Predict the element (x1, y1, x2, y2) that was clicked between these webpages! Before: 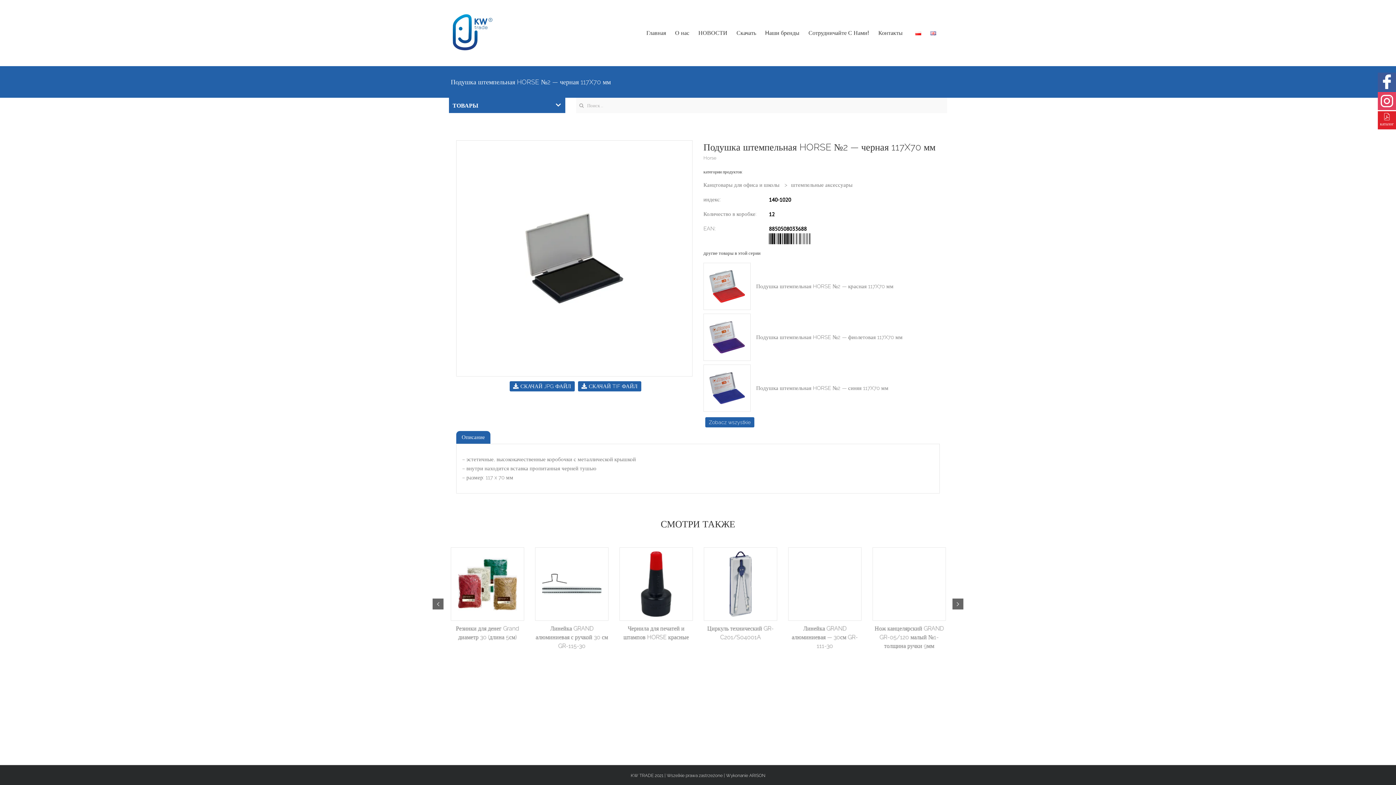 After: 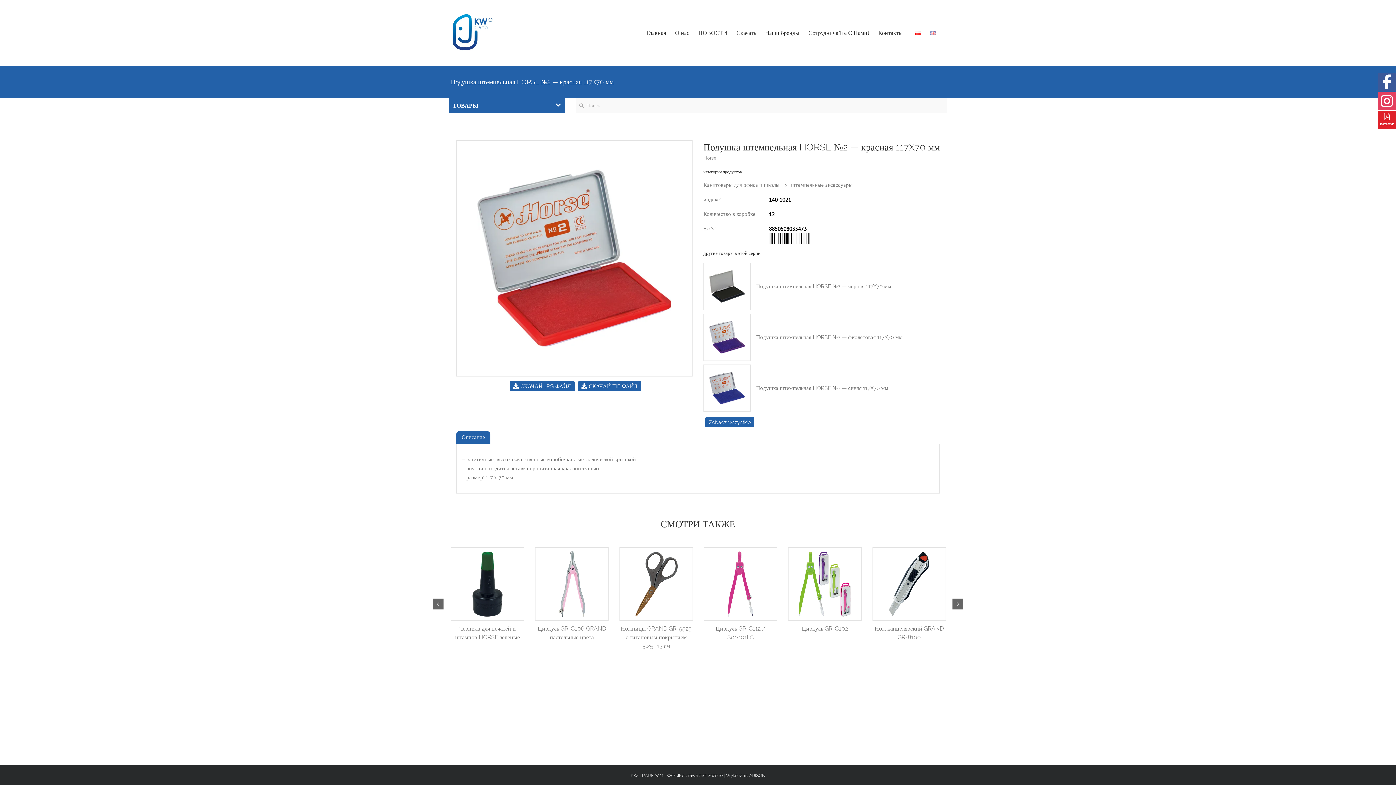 Action: bbox: (707, 267, 746, 306)